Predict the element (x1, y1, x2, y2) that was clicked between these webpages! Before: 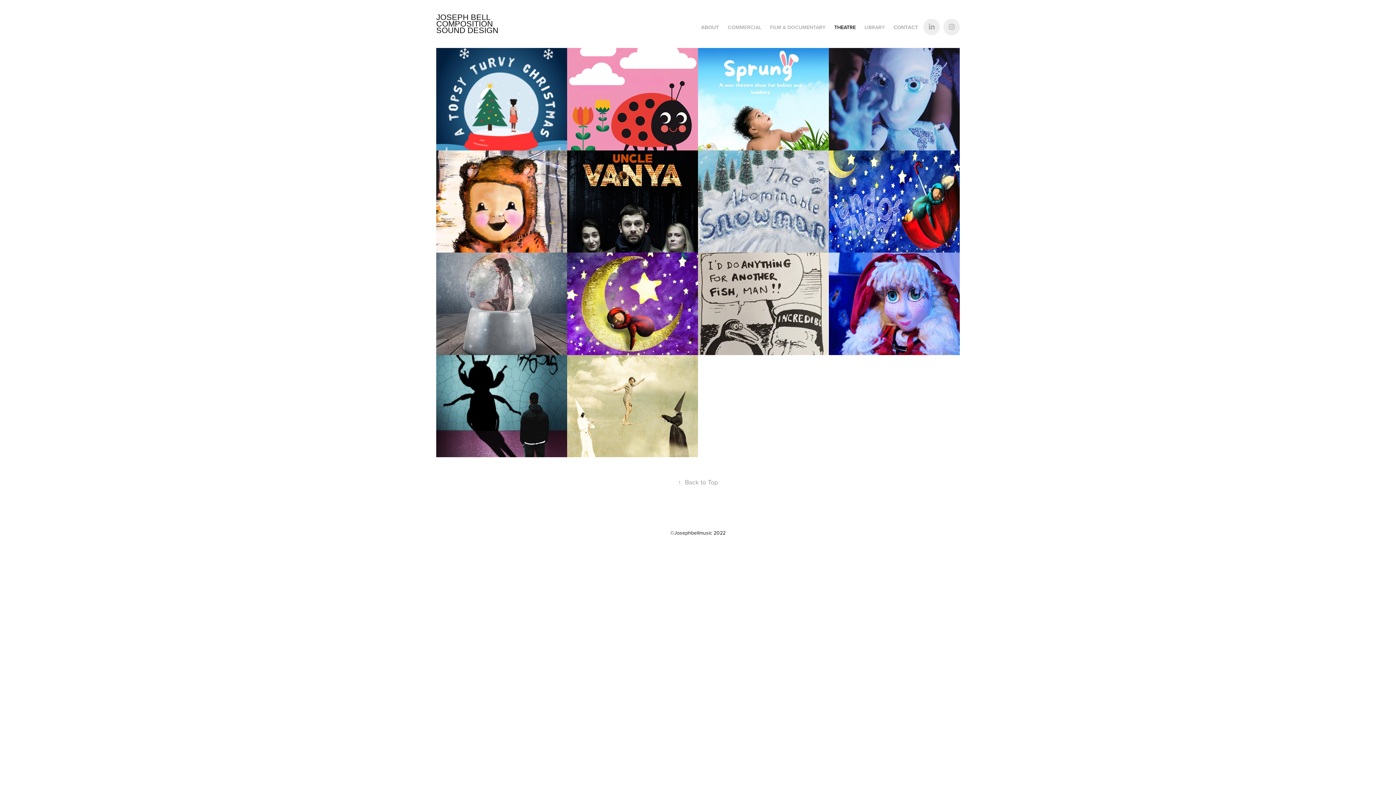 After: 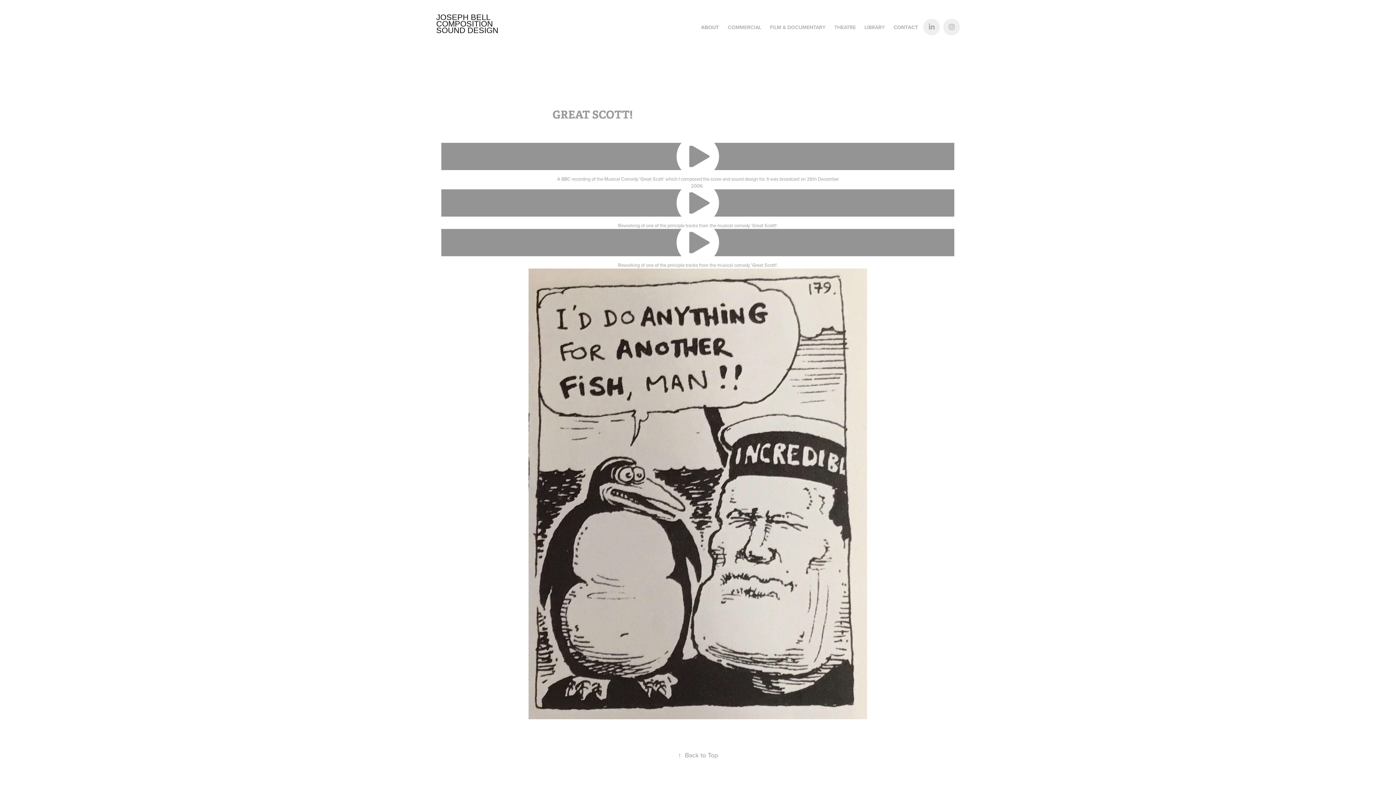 Action: label: Great Scott! bbox: (698, 252, 829, 355)